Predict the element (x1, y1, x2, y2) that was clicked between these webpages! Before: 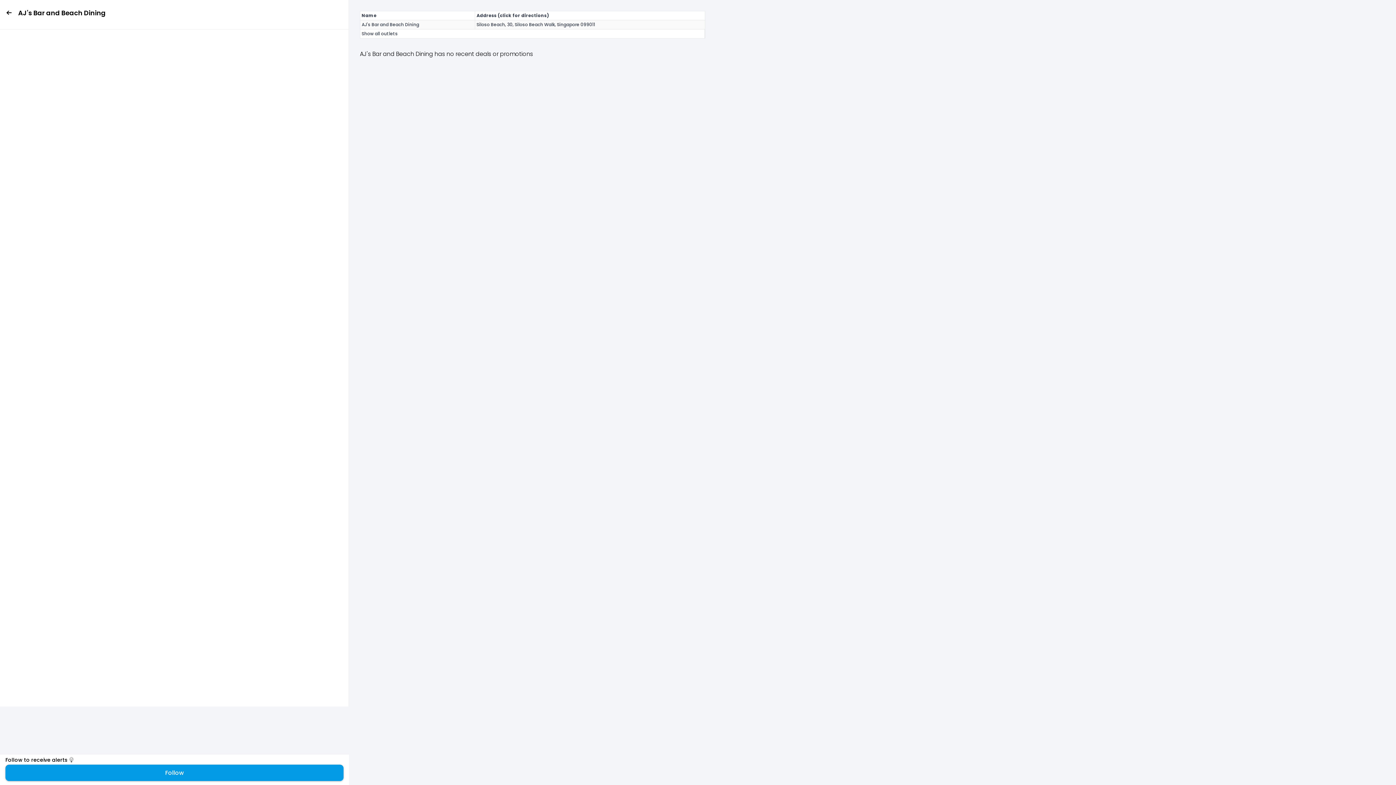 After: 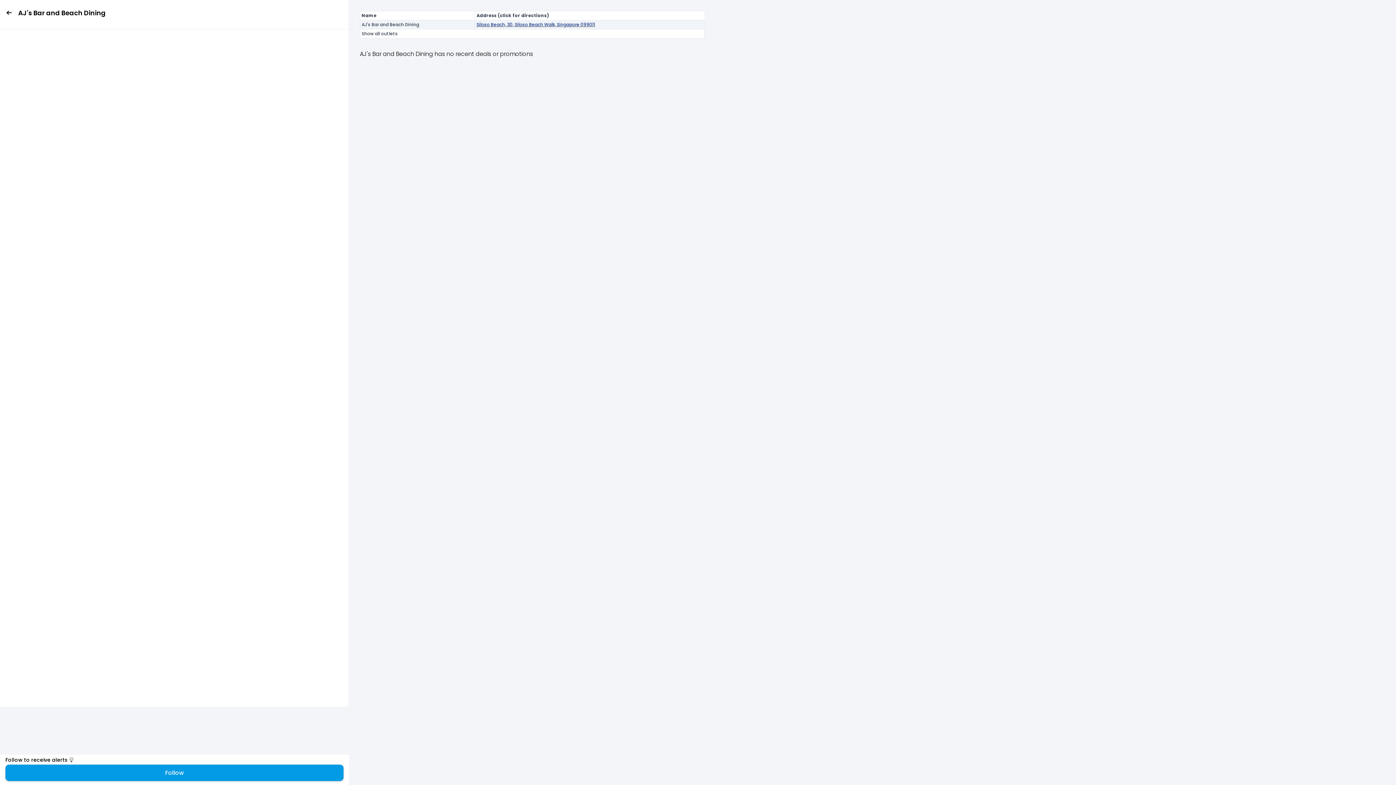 Action: label: Siloso Beach, 30, Siloso Beach Walk, Singapore 099011 bbox: (476, 21, 703, 28)